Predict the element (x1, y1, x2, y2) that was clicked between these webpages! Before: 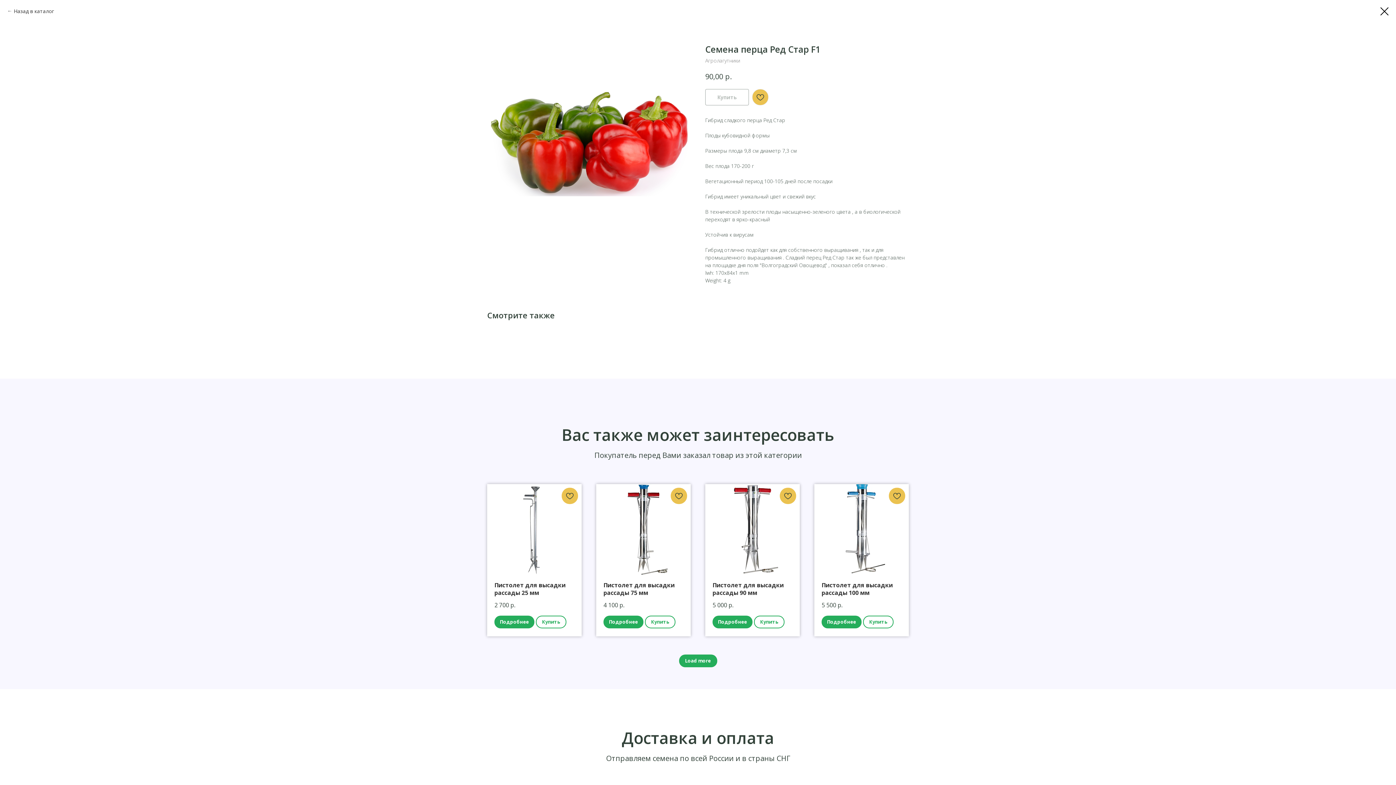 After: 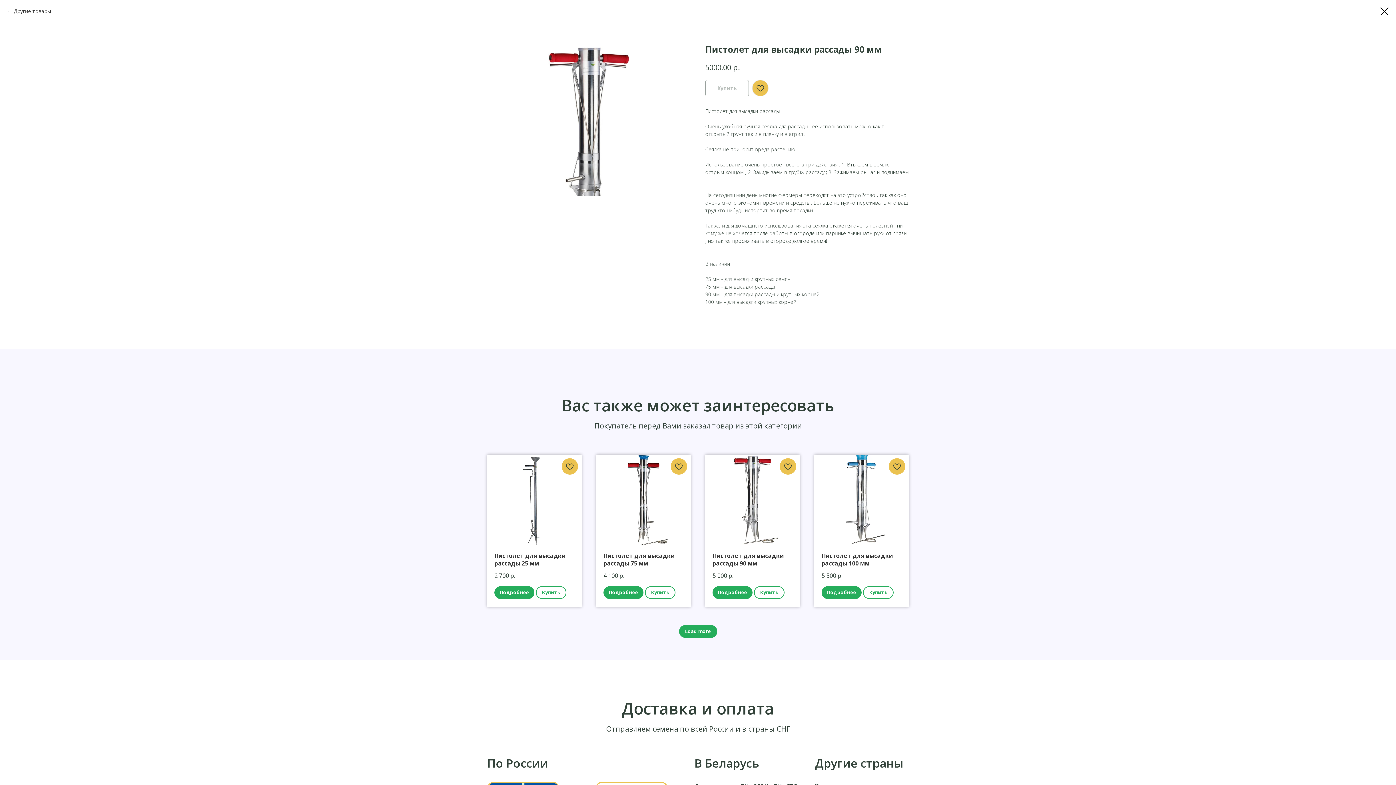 Action: bbox: (712, 615, 752, 628) label: Подробнее